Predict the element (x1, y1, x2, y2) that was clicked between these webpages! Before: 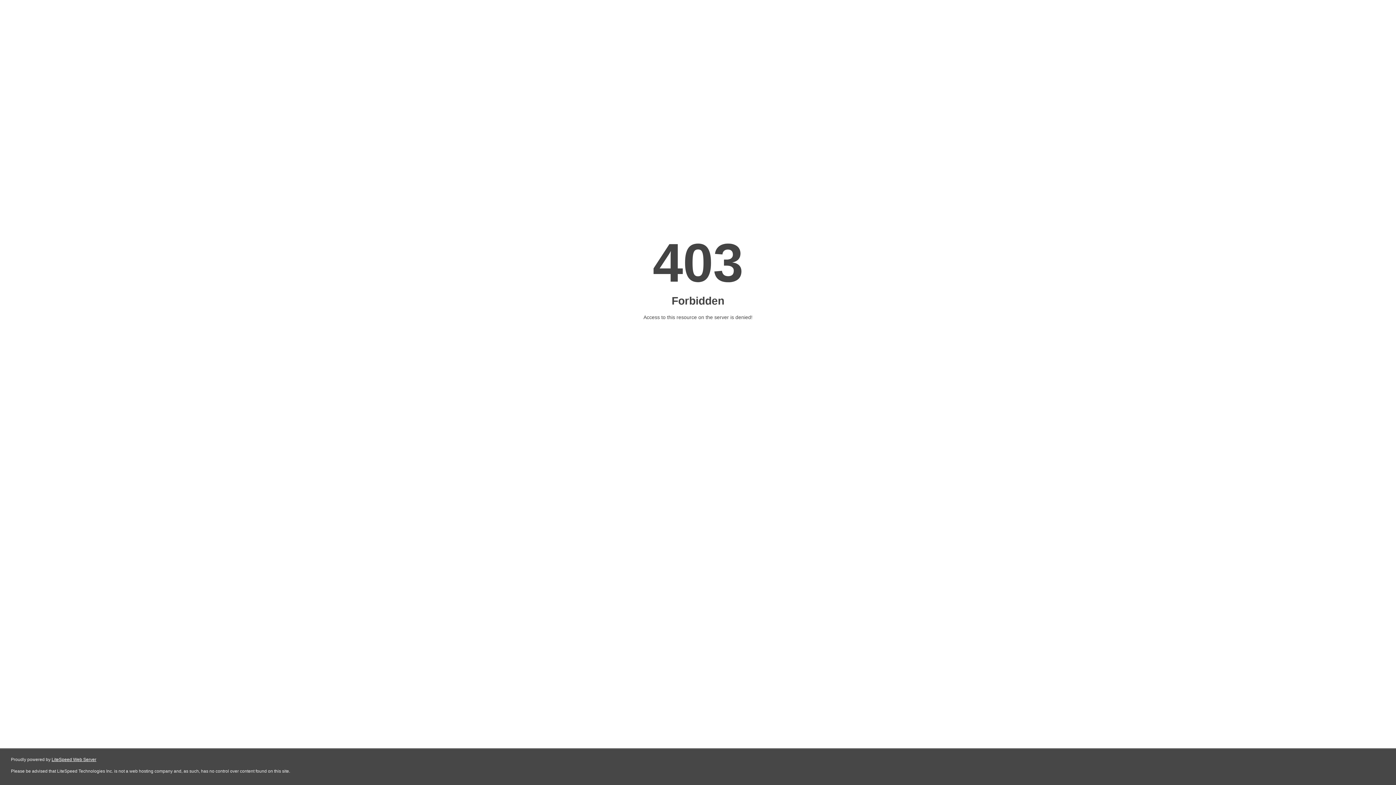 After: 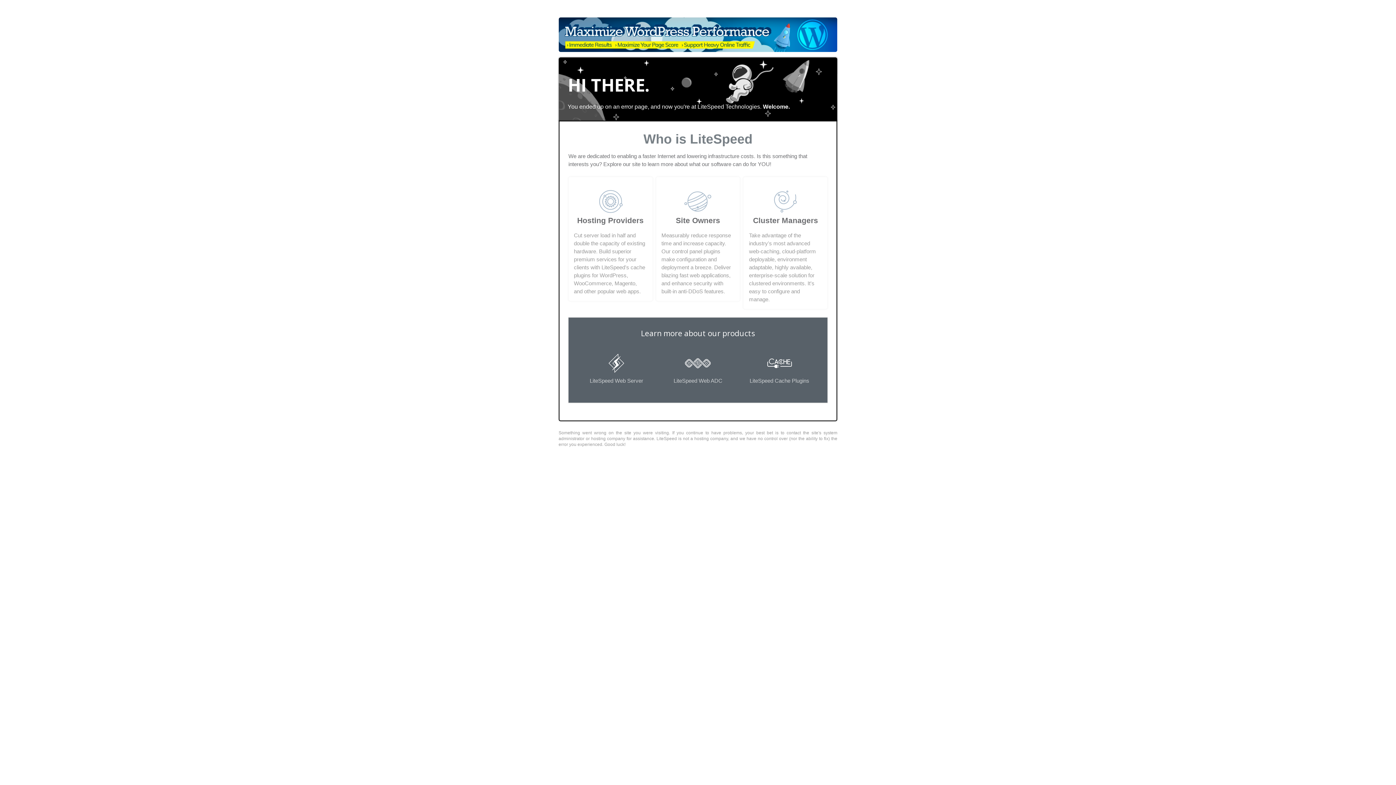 Action: bbox: (51, 757, 96, 762) label: LiteSpeed Web Server